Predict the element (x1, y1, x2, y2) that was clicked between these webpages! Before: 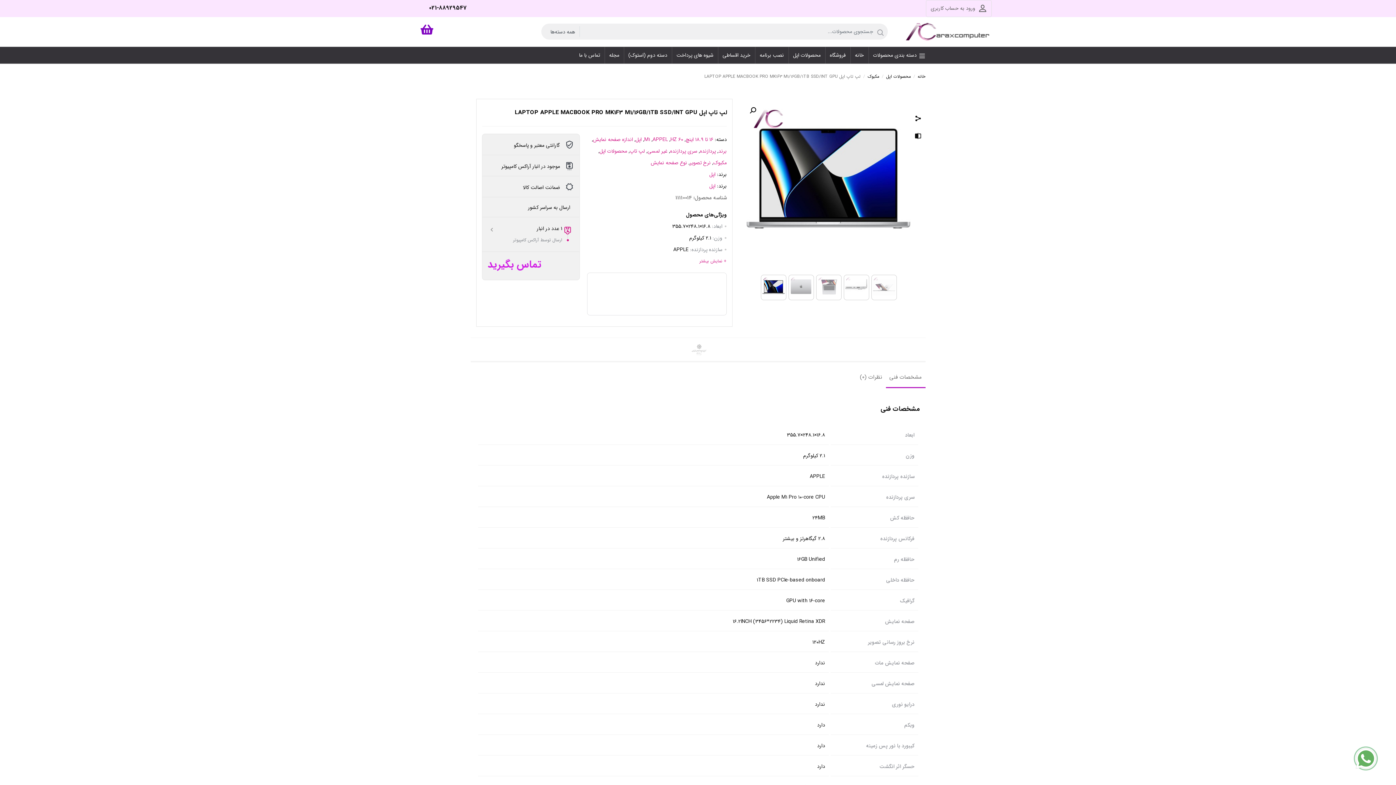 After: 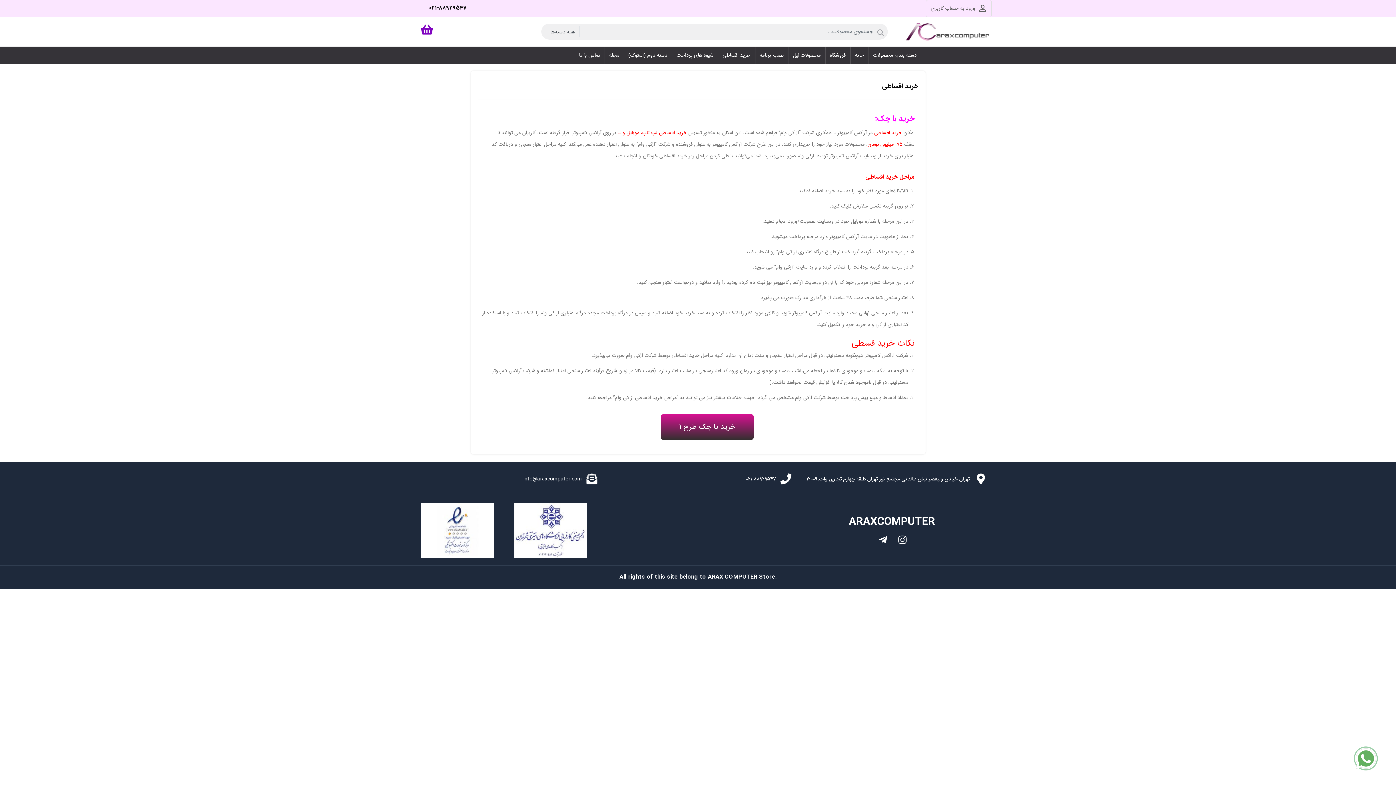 Action: label: خرید اقساطی bbox: (718, 46, 755, 63)